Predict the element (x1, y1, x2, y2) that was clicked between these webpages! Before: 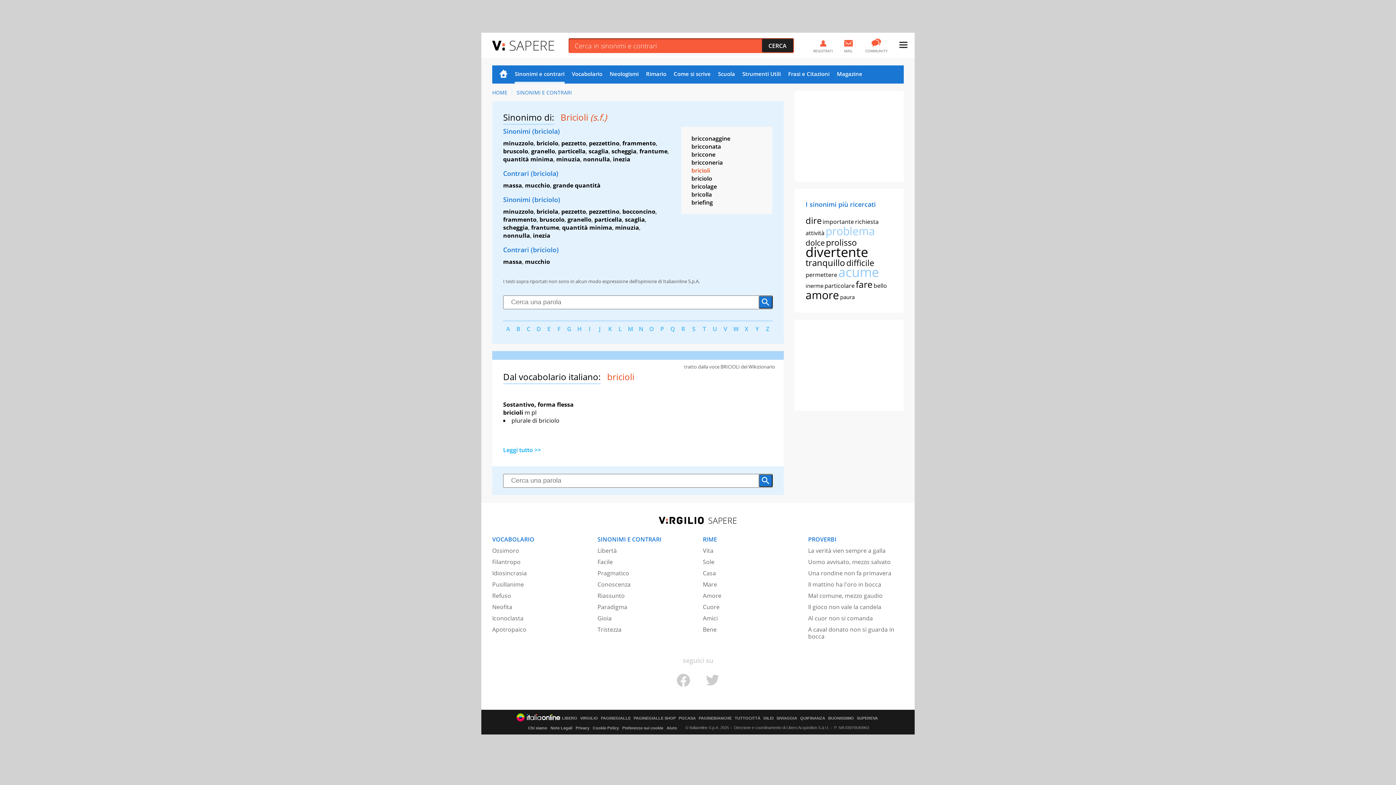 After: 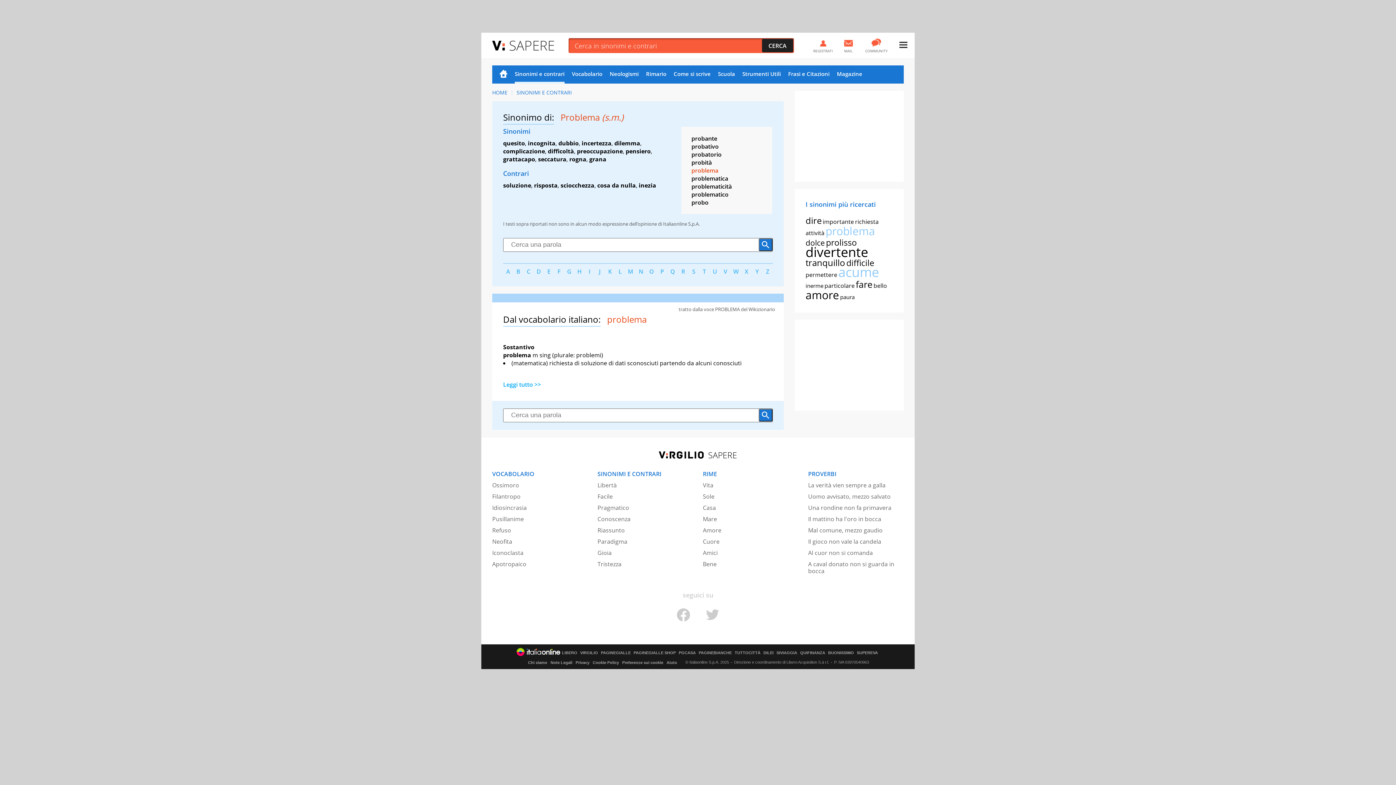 Action: bbox: (825, 223, 875, 238) label: problema